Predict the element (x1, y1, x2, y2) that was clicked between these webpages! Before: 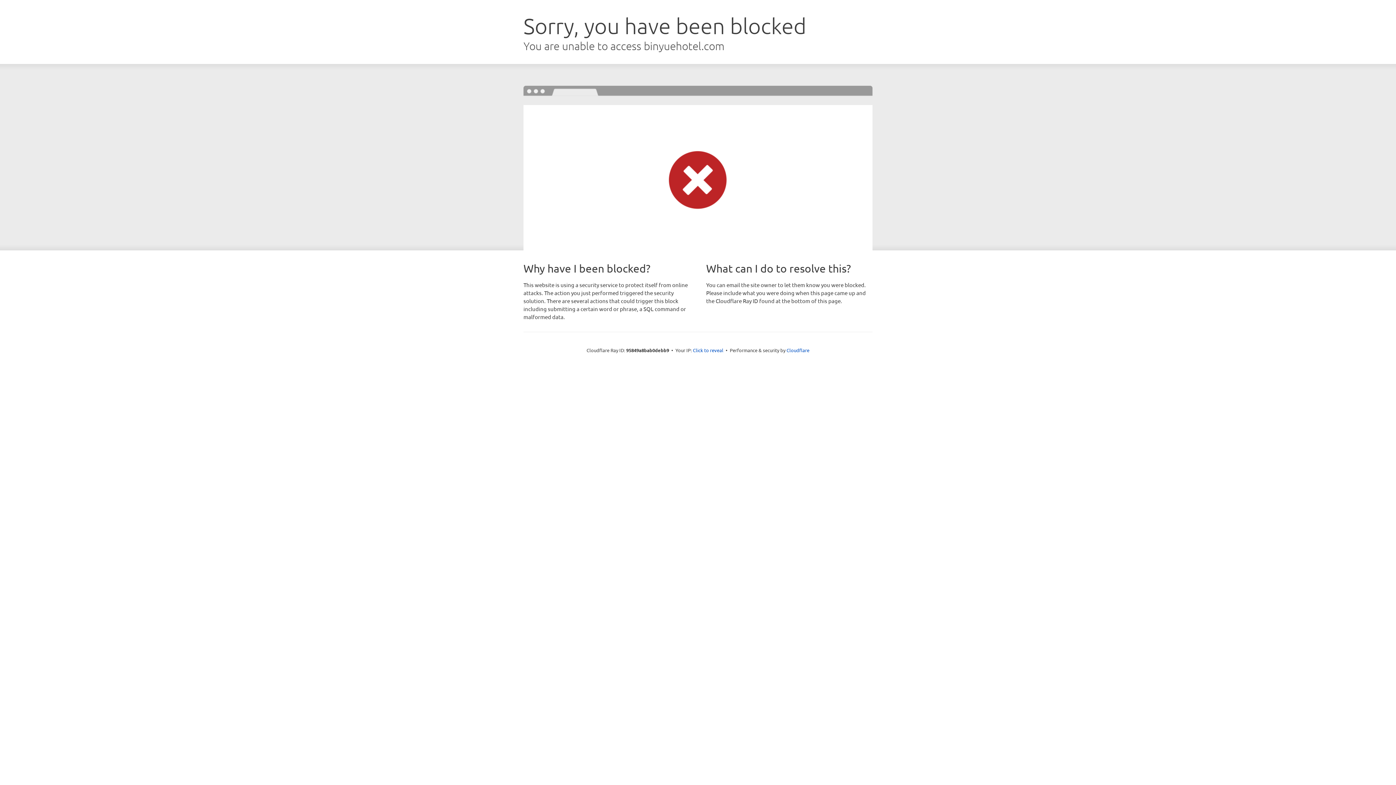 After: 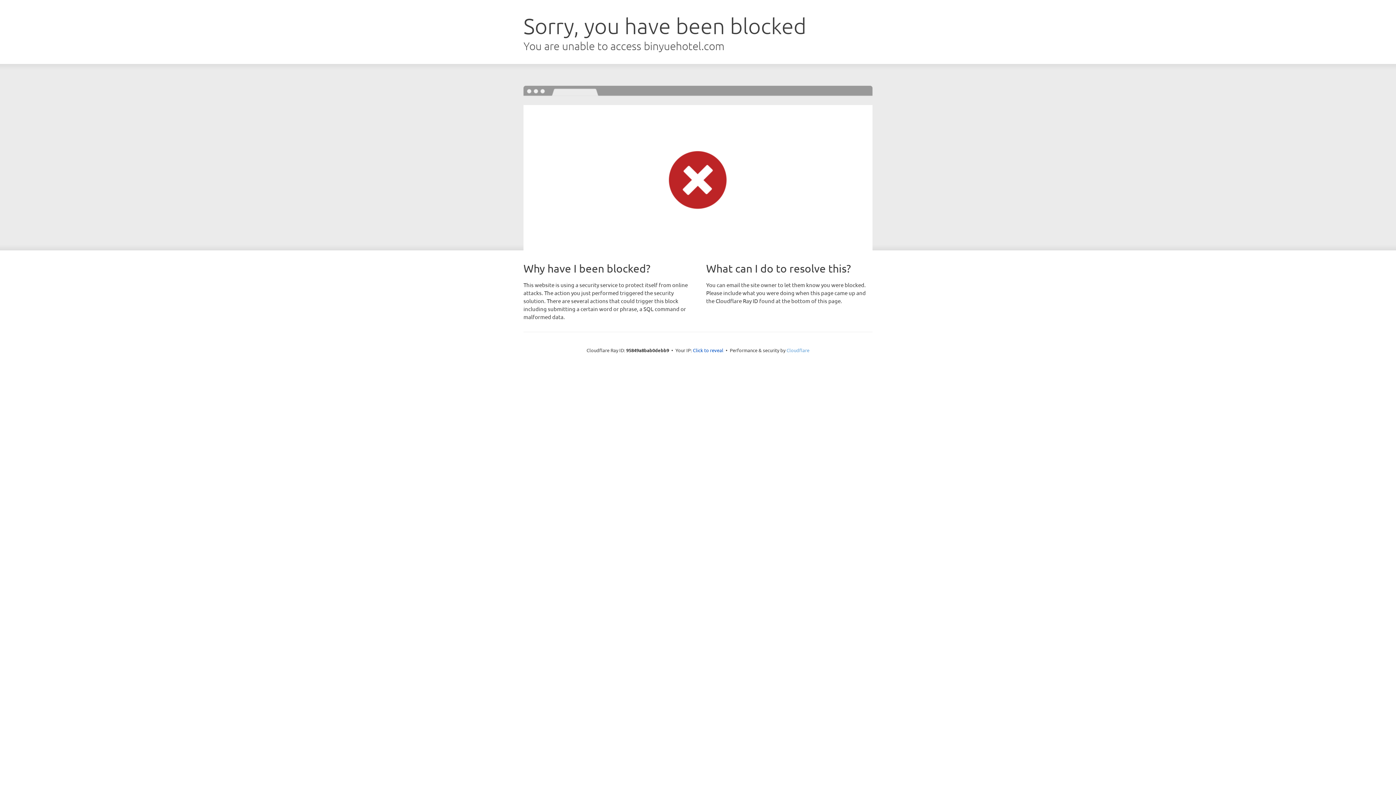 Action: label: Cloudflare bbox: (786, 347, 809, 353)